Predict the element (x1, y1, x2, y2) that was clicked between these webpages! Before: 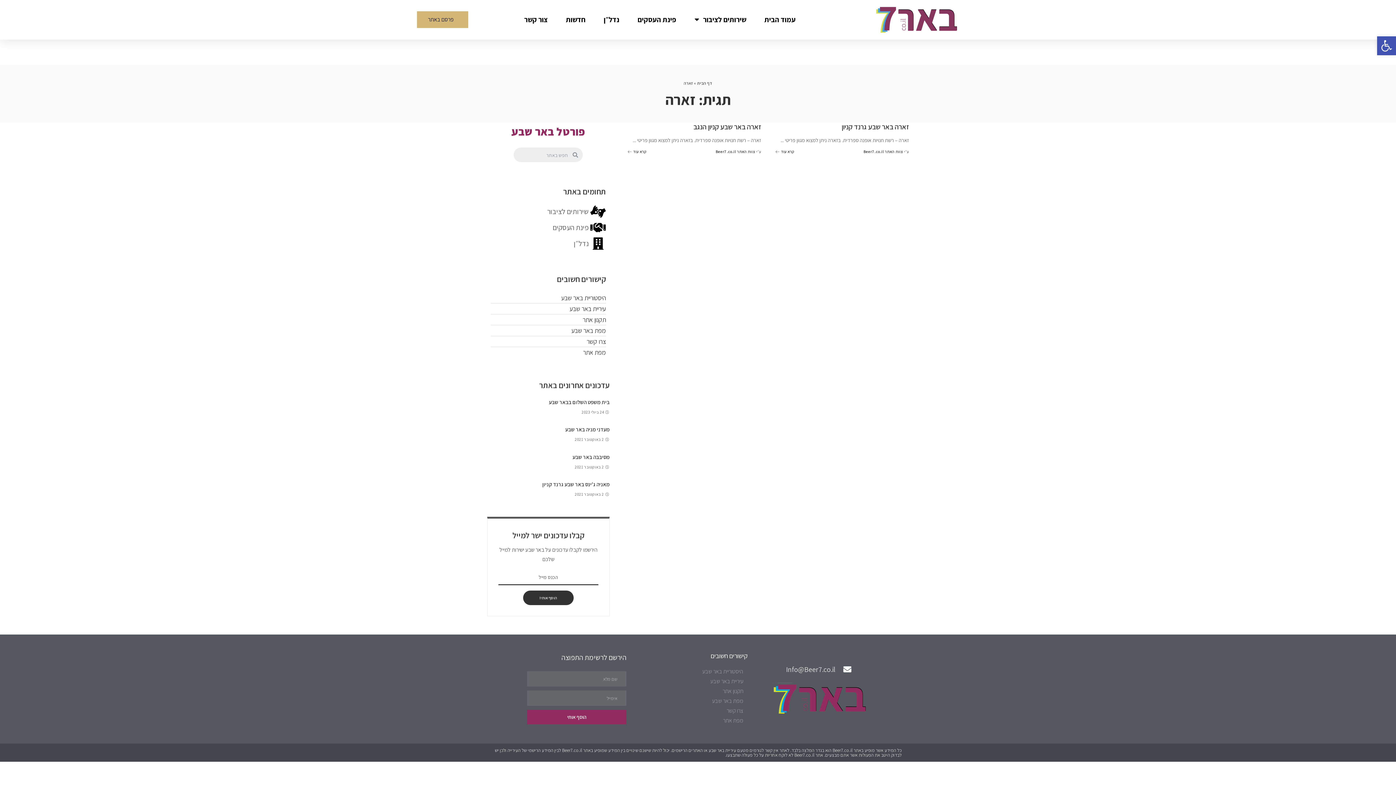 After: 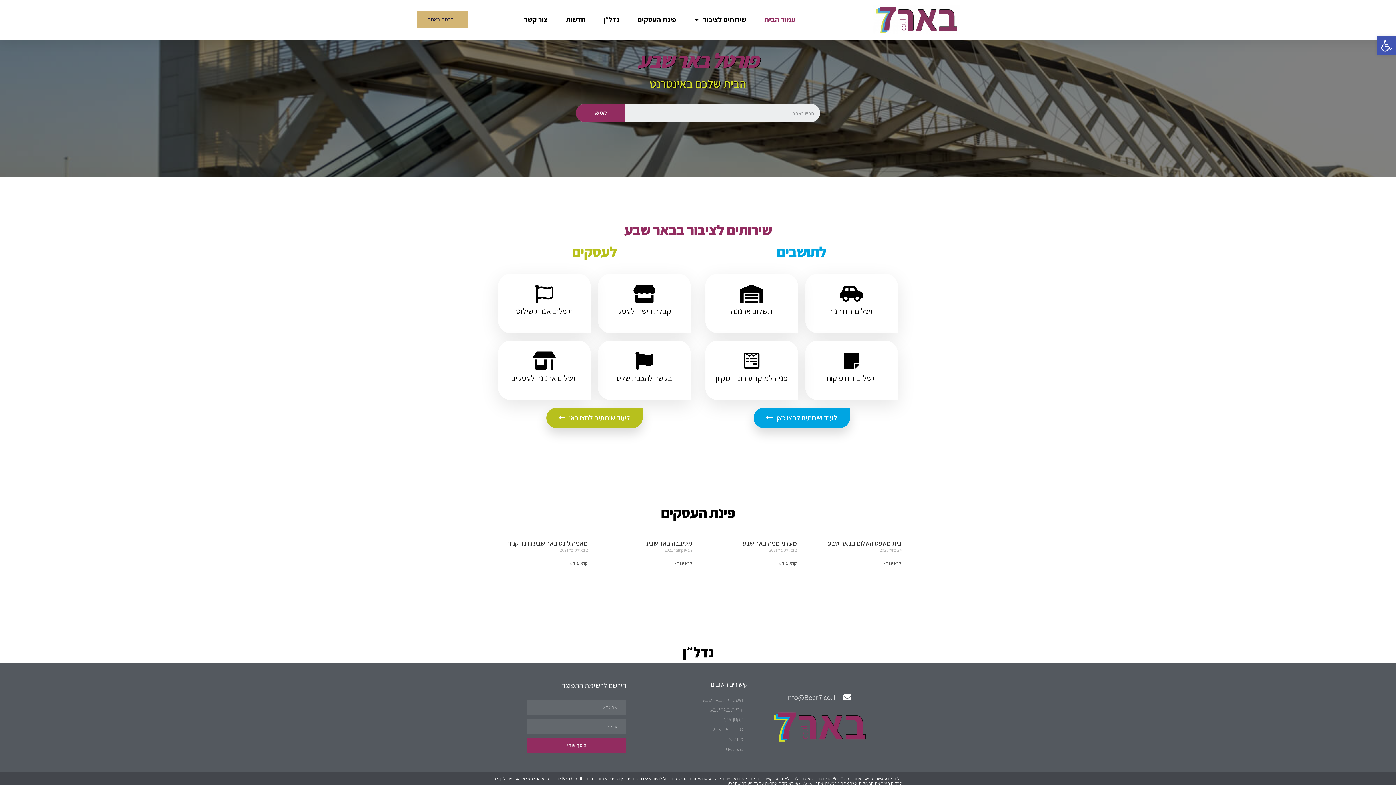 Action: bbox: (764, 11, 795, 28) label: עמוד הבית